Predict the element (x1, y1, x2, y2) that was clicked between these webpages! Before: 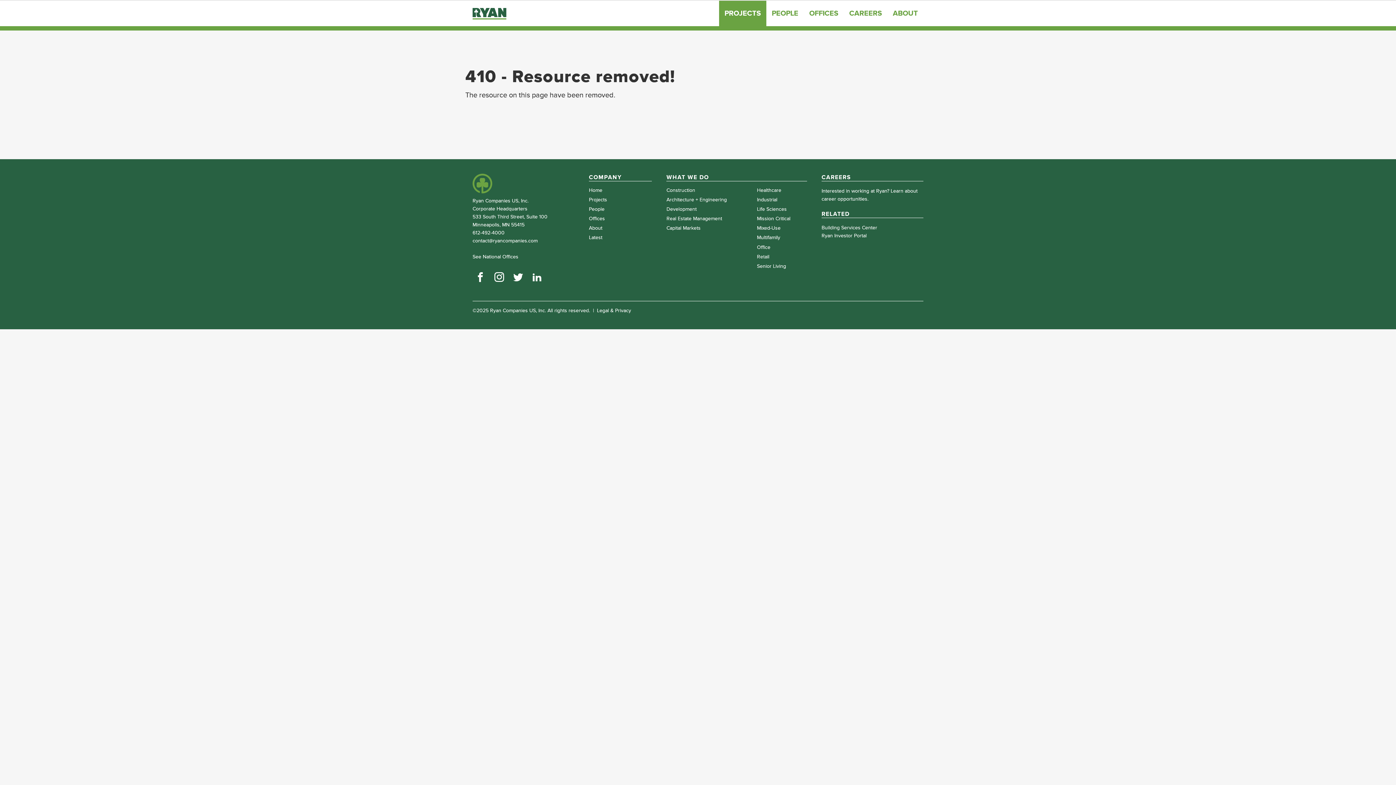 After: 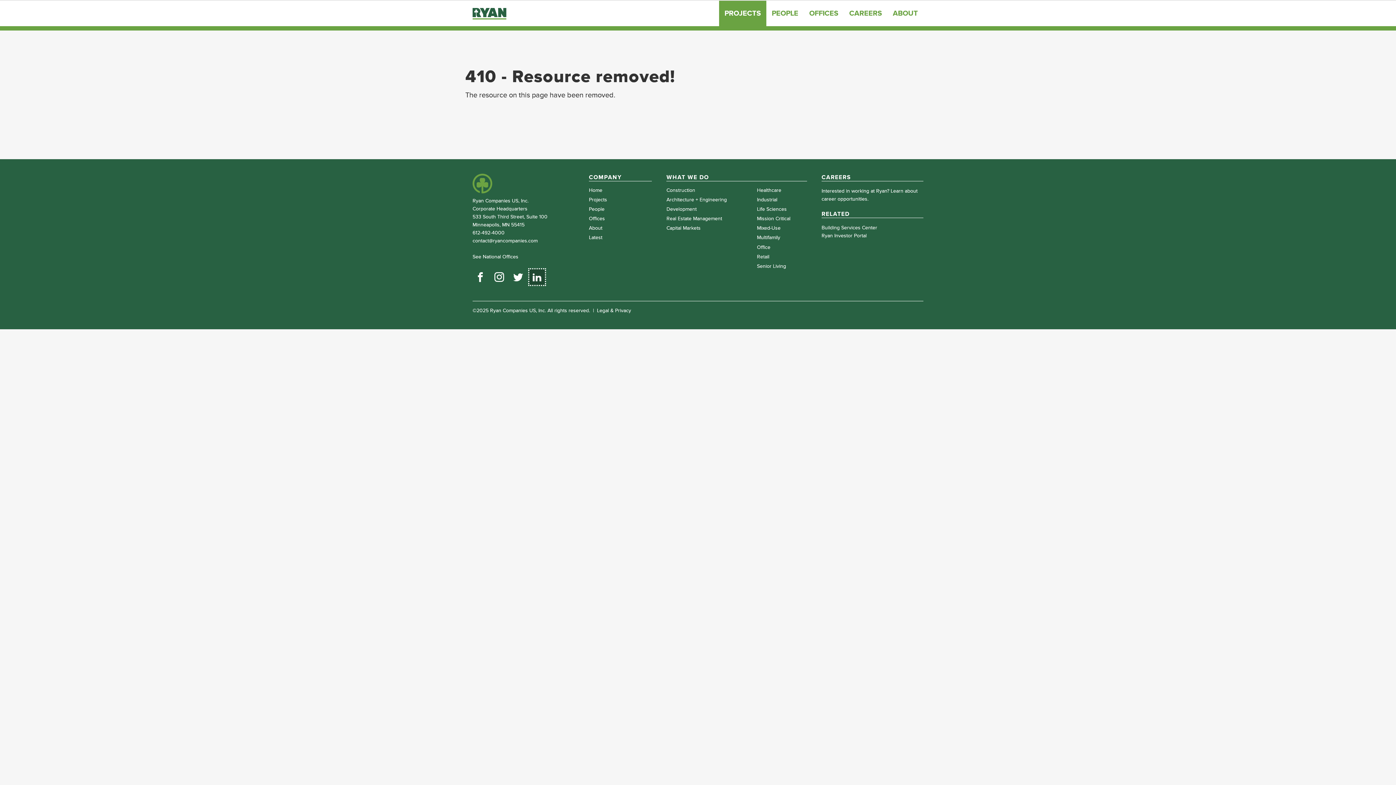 Action: bbox: (529, 269, 545, 285)